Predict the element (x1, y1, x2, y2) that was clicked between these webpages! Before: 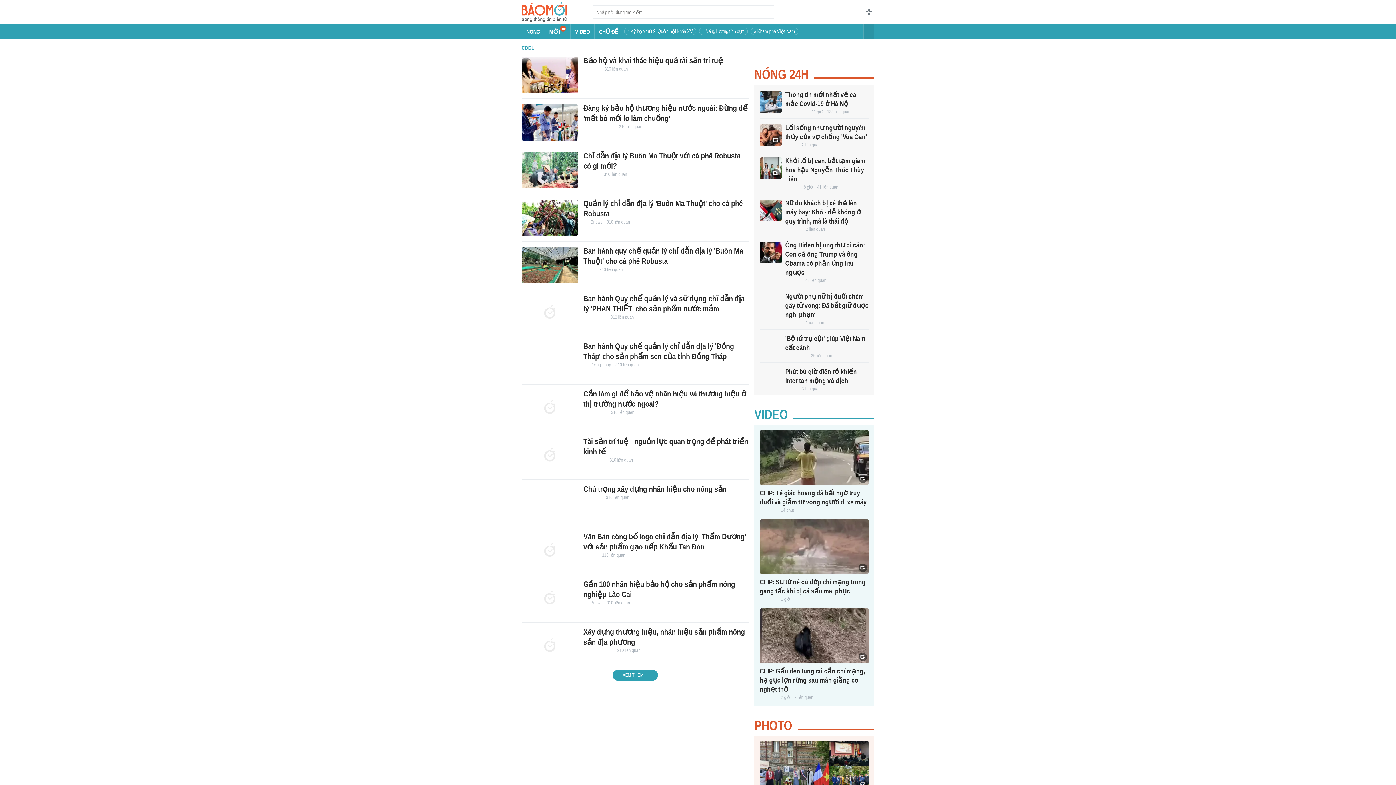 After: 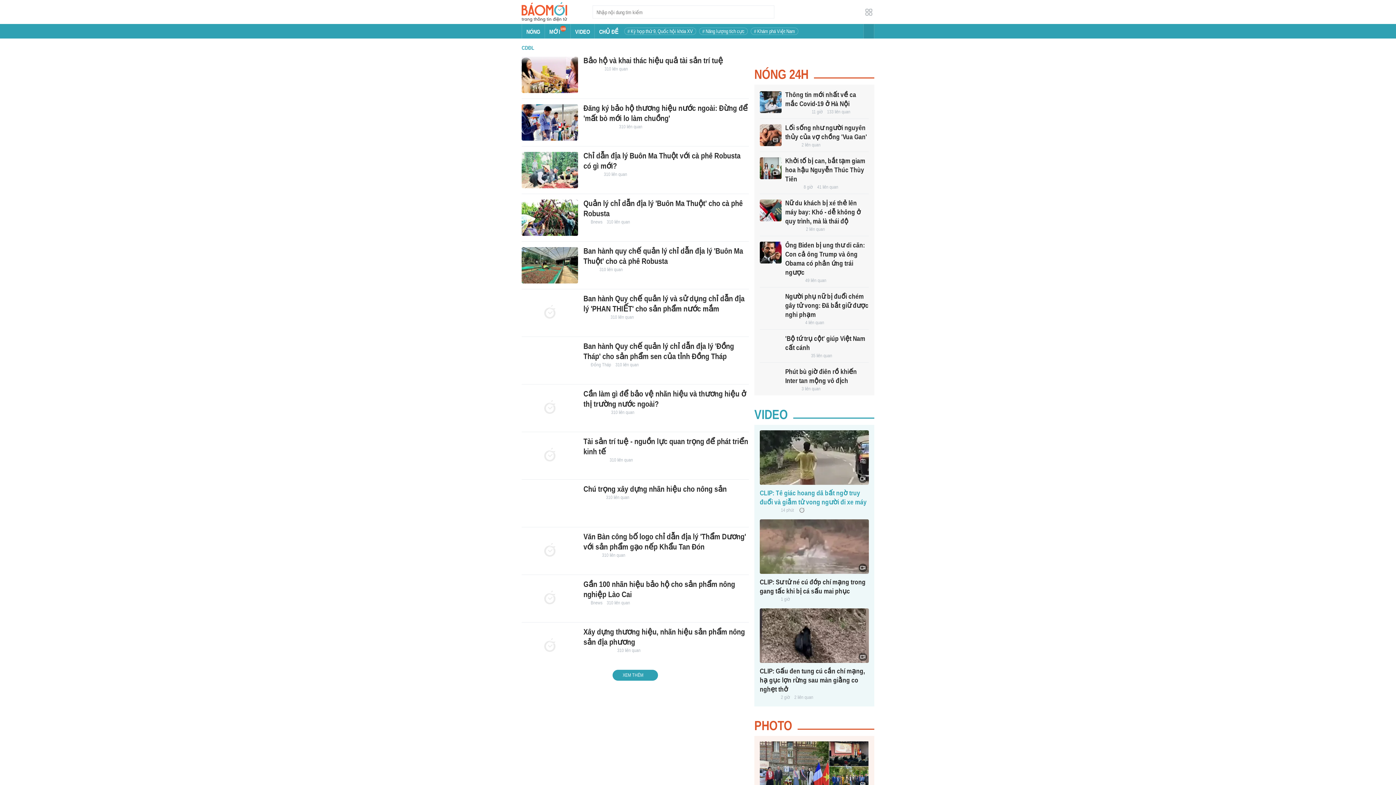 Action: bbox: (760, 430, 869, 485)